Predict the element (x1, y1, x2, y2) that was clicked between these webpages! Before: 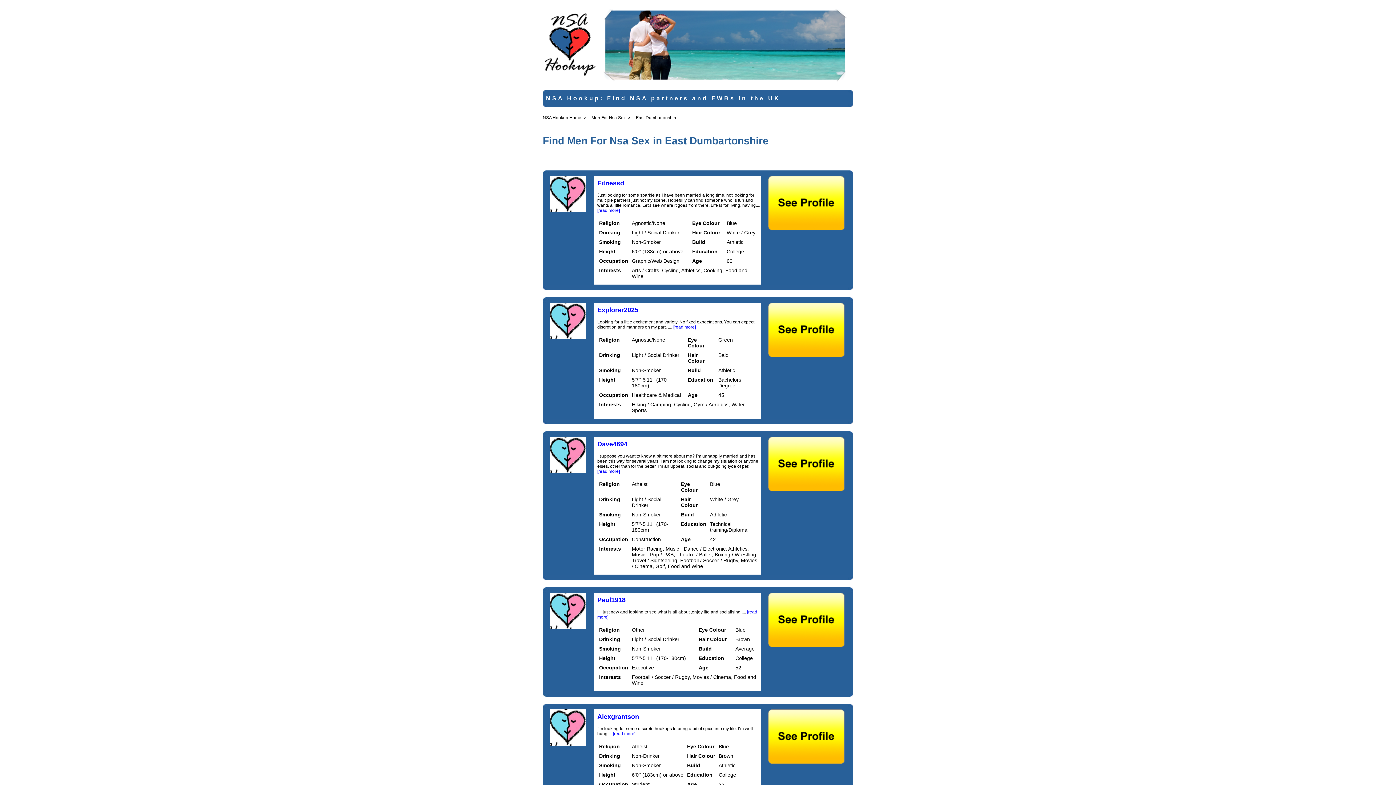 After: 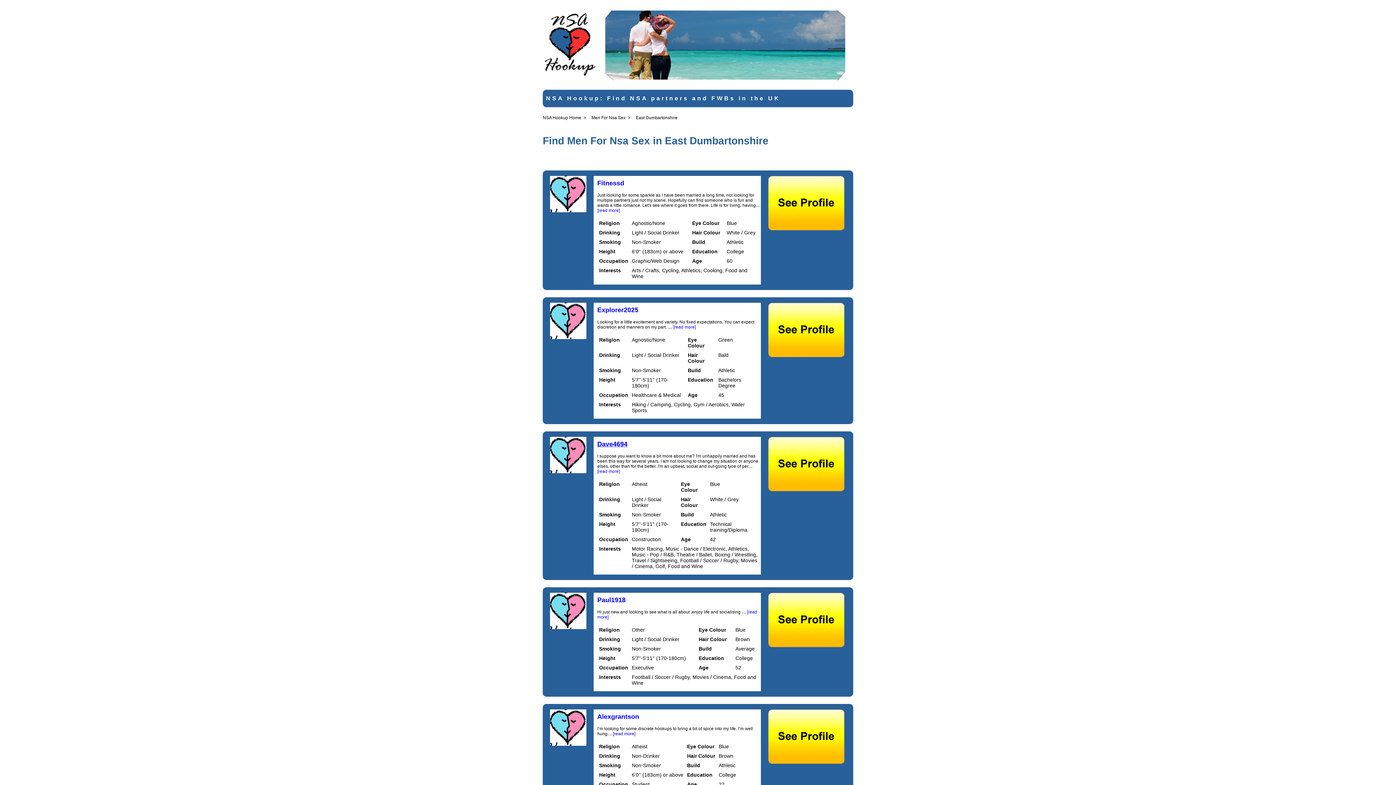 Action: bbox: (597, 440, 627, 448) label: Dave4694